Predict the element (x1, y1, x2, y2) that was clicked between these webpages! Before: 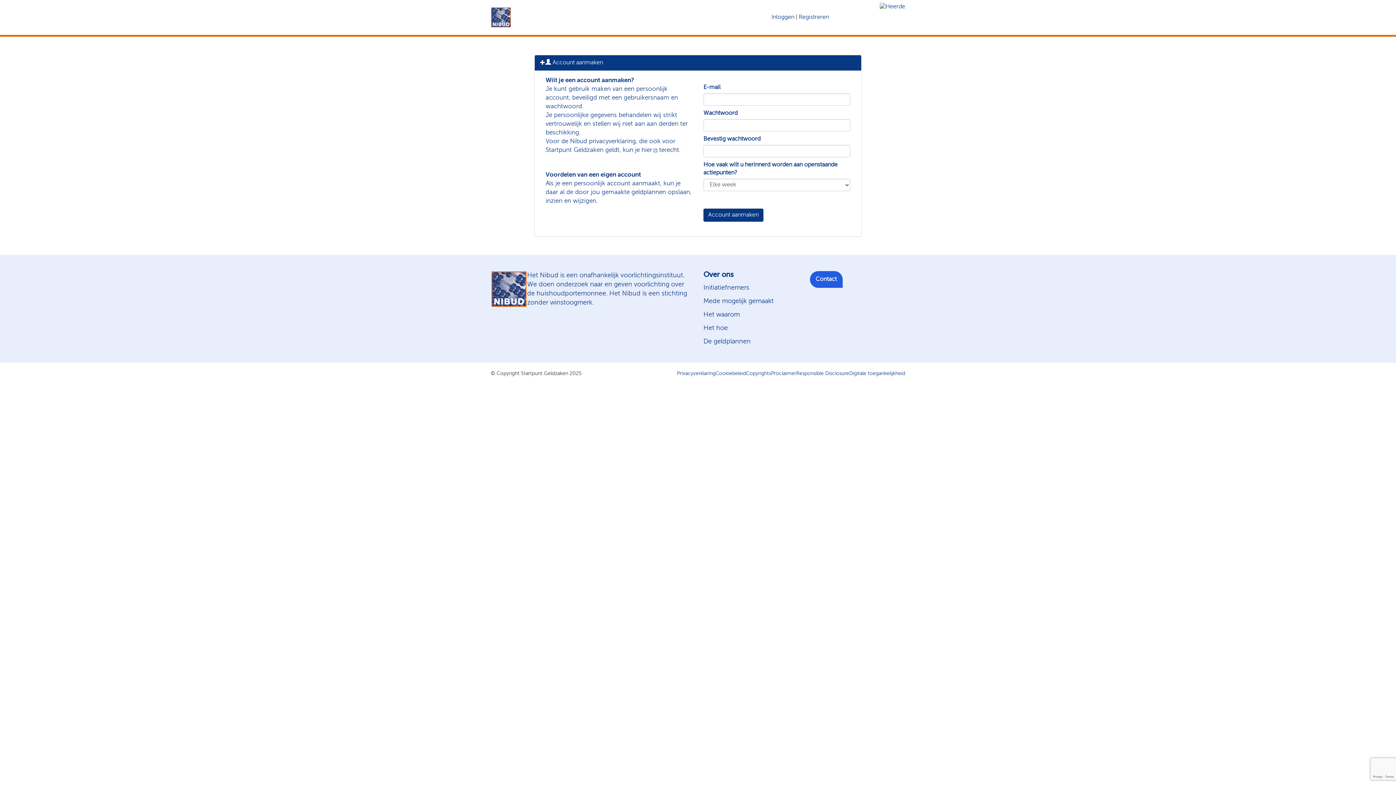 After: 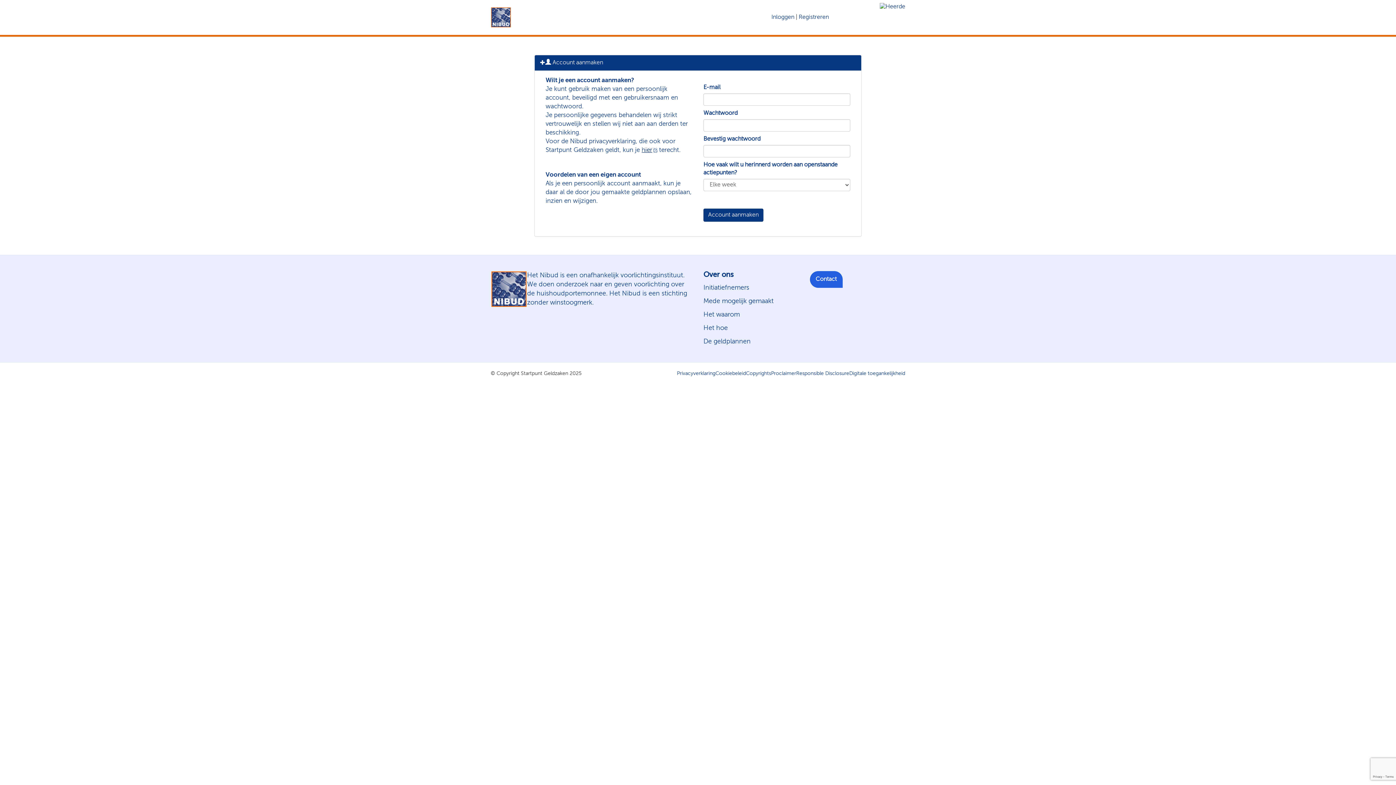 Action: label: hier bbox: (641, 147, 657, 153)